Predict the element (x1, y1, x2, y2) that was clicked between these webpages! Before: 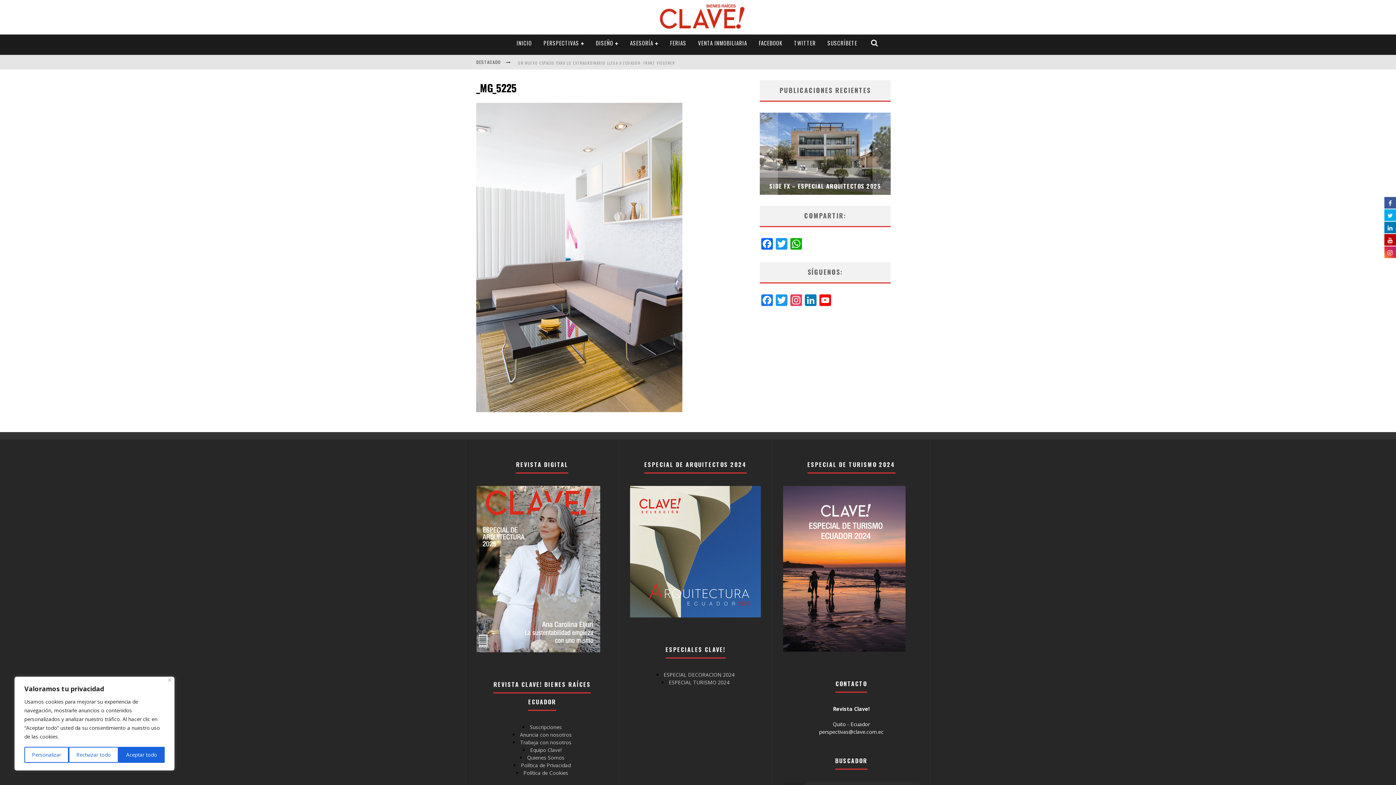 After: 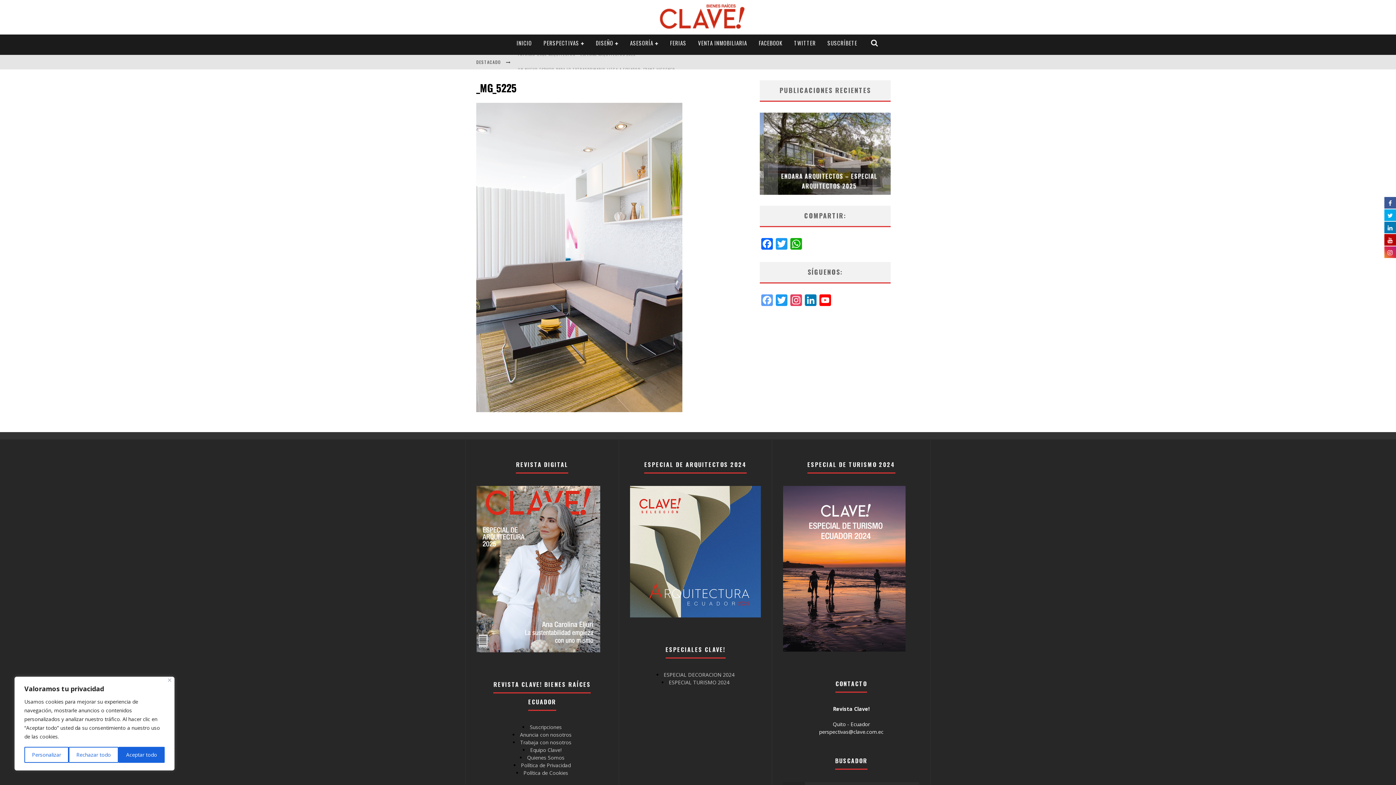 Action: bbox: (760, 294, 774, 307) label: Facebook